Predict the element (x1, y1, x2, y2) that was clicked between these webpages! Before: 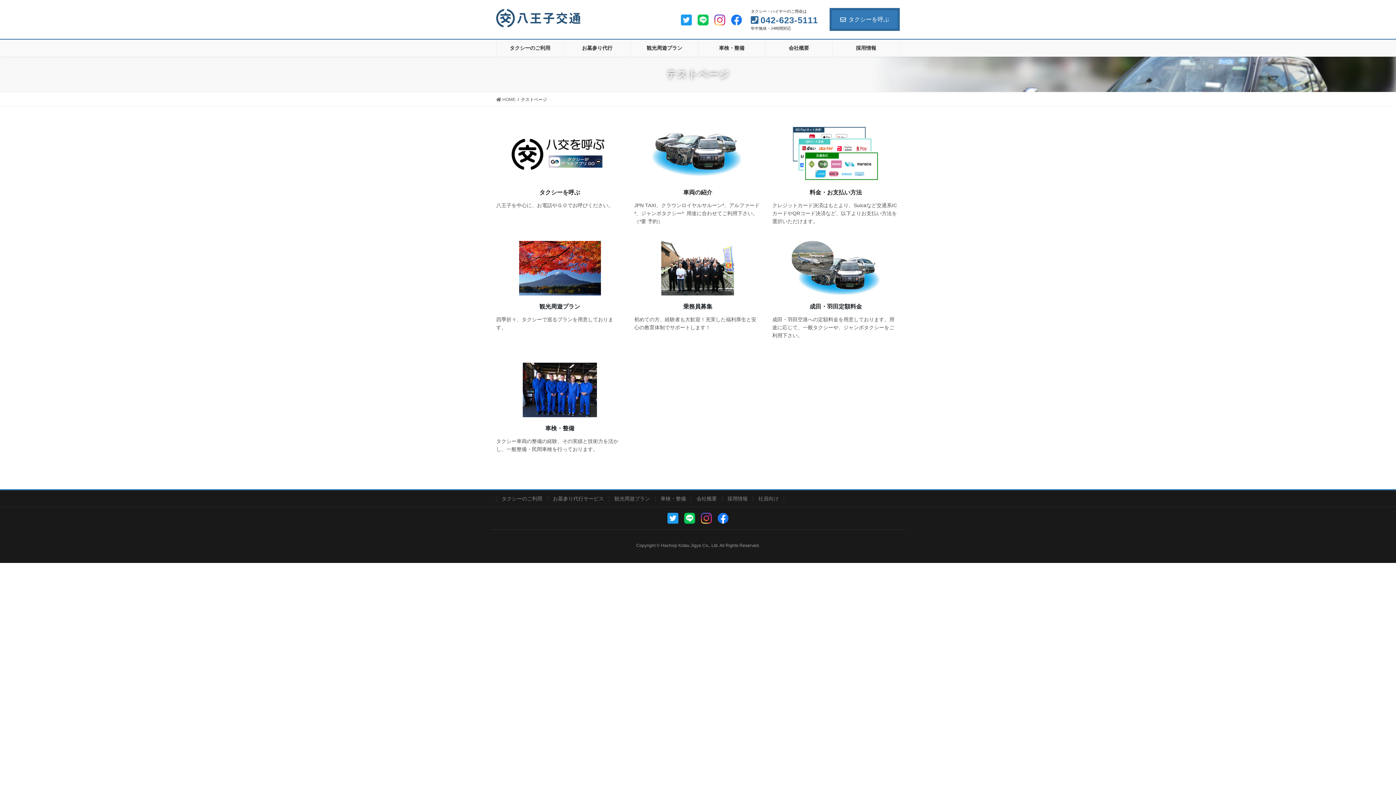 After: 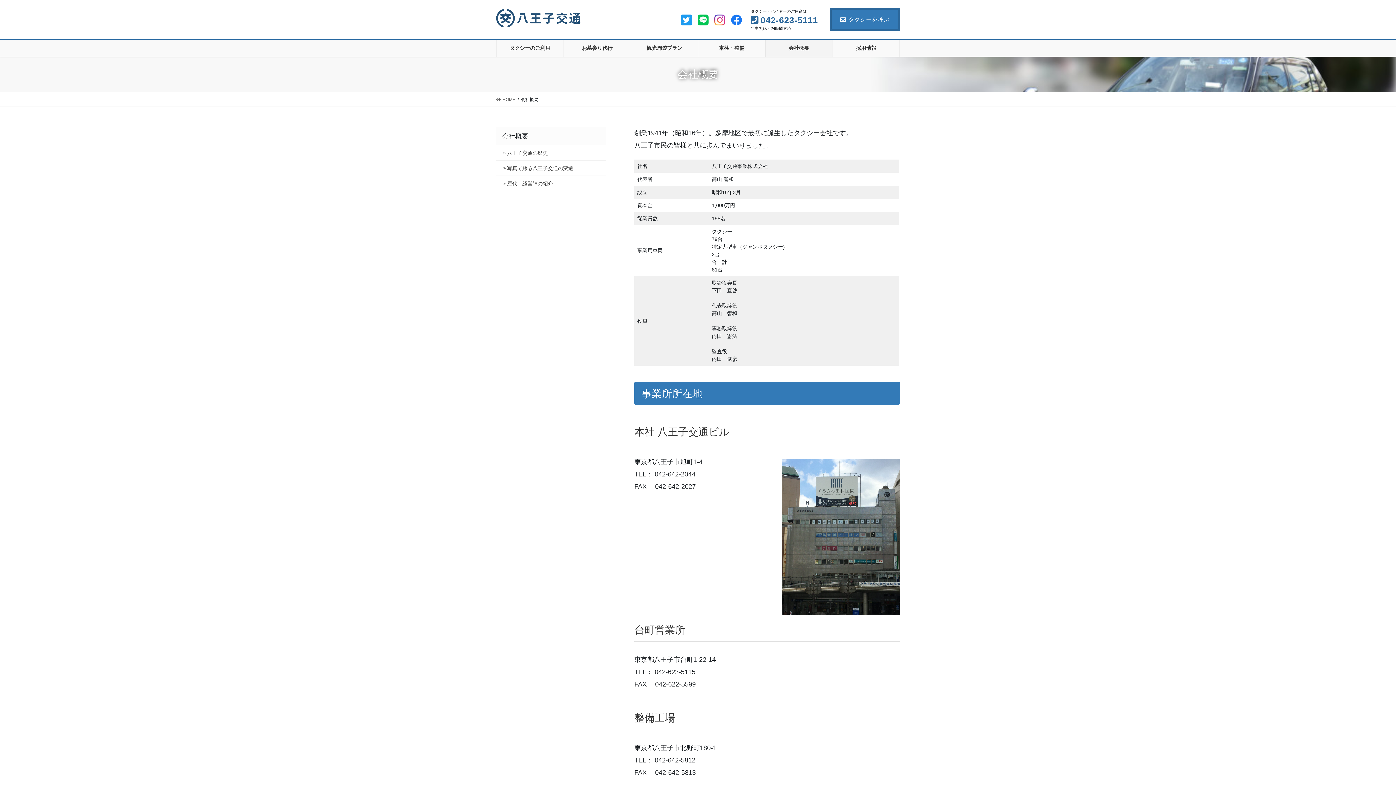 Action: label: 会社概要 bbox: (765, 39, 832, 56)